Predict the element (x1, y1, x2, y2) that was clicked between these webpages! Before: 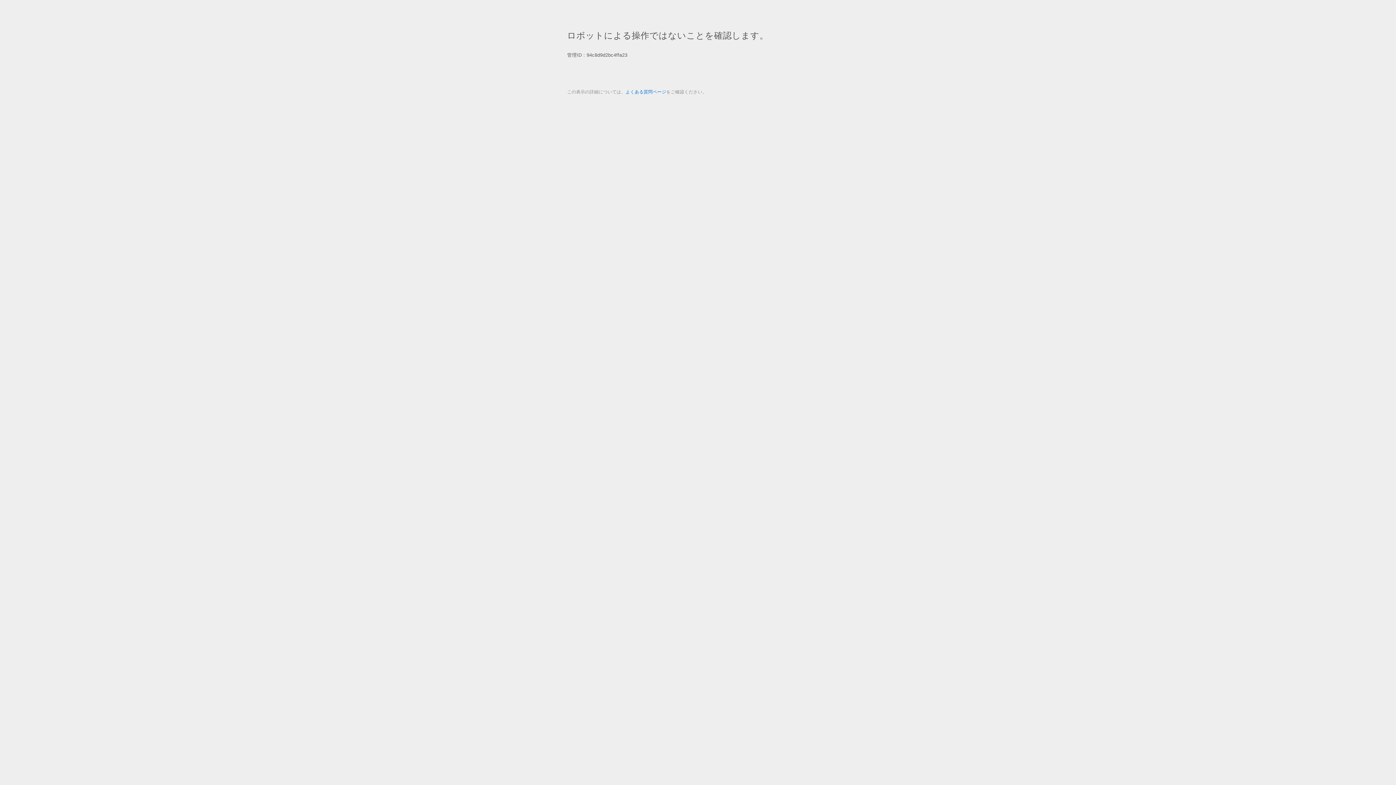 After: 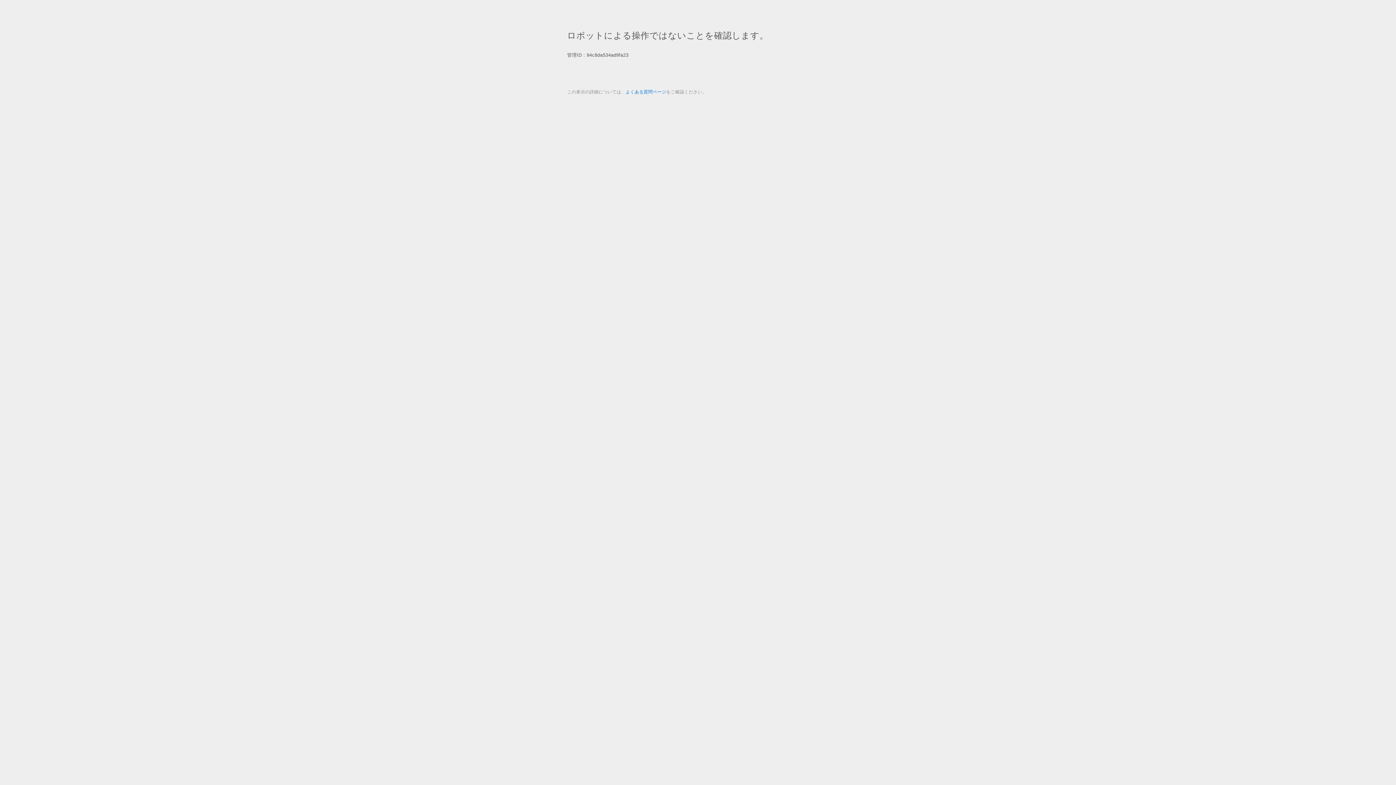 Action: bbox: (625, 89, 666, 94) label: よくある質問ページ